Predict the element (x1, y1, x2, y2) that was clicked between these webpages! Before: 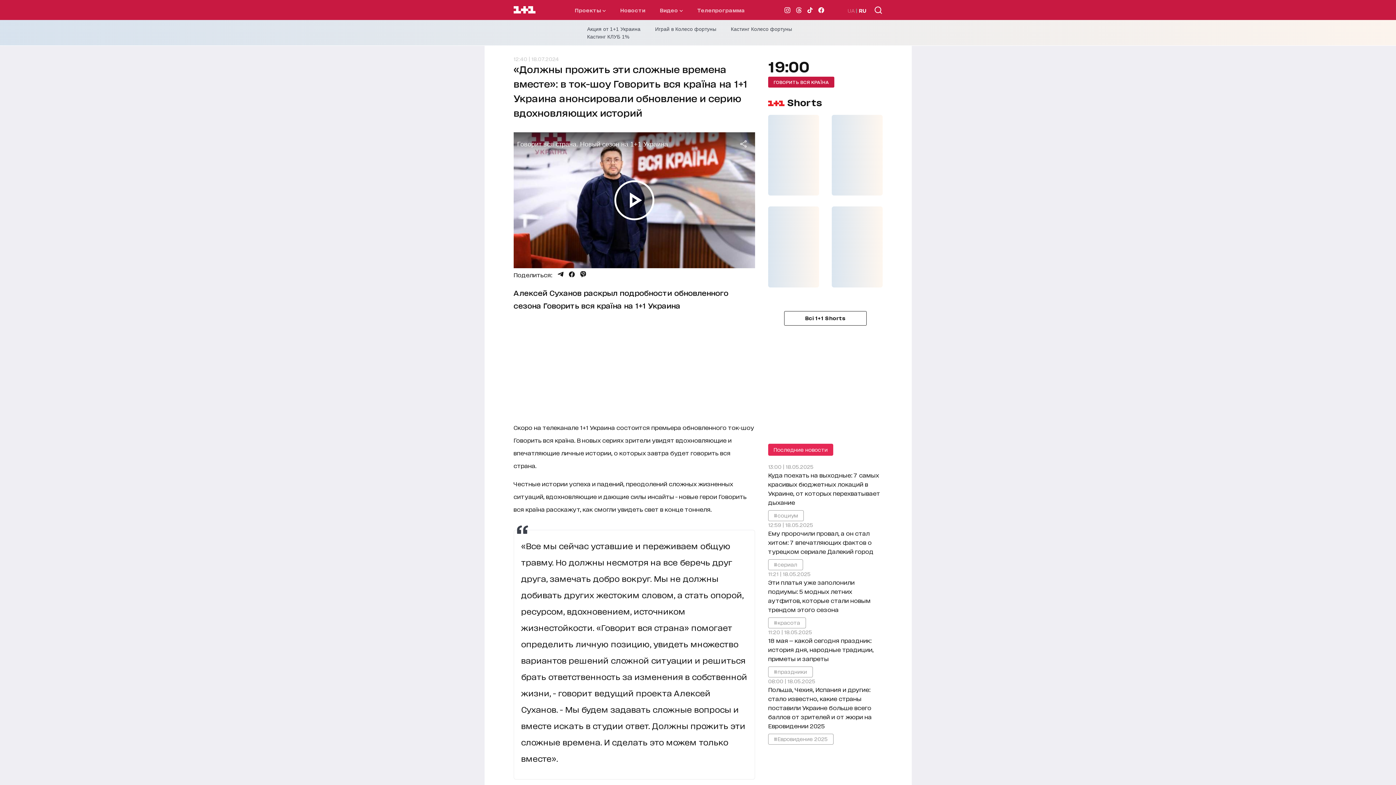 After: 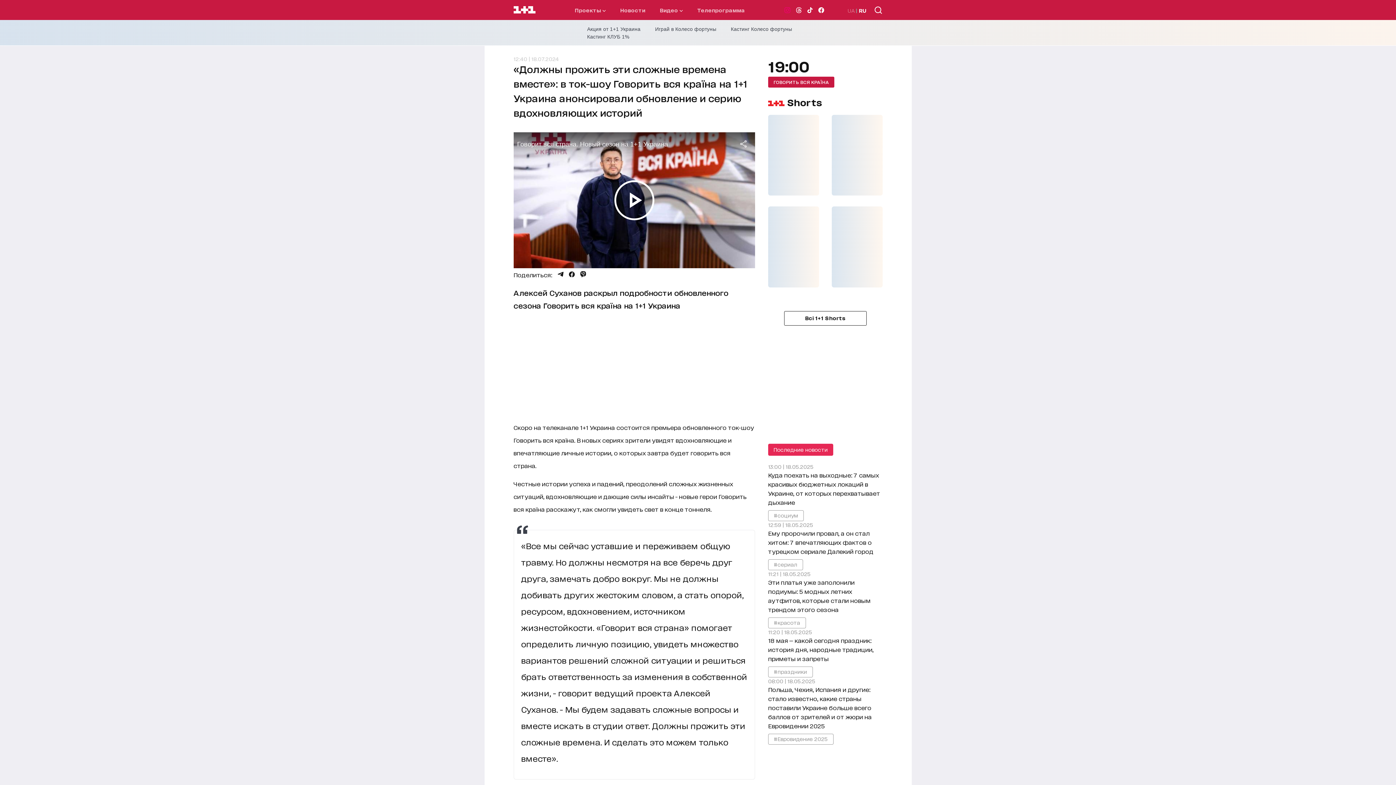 Action: bbox: (784, 7, 790, 12)